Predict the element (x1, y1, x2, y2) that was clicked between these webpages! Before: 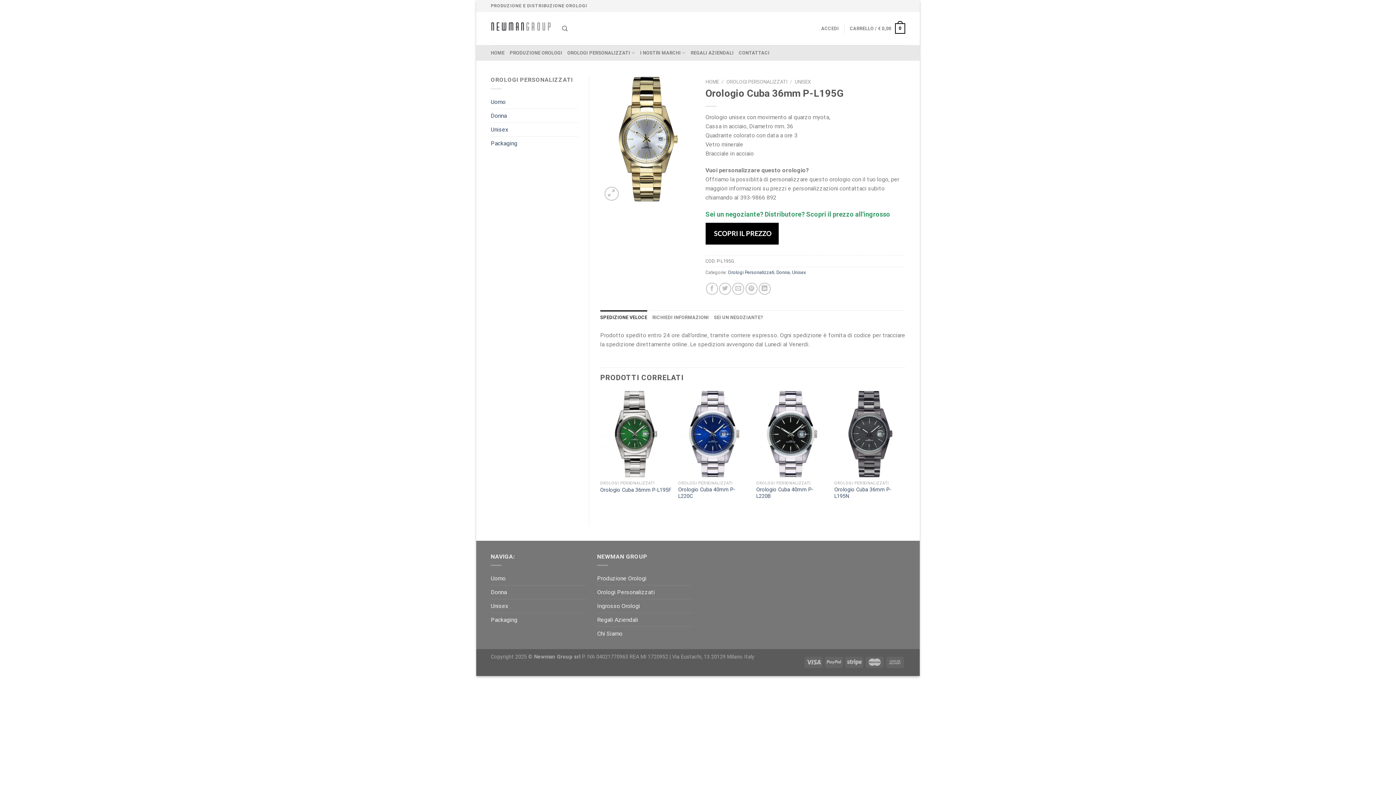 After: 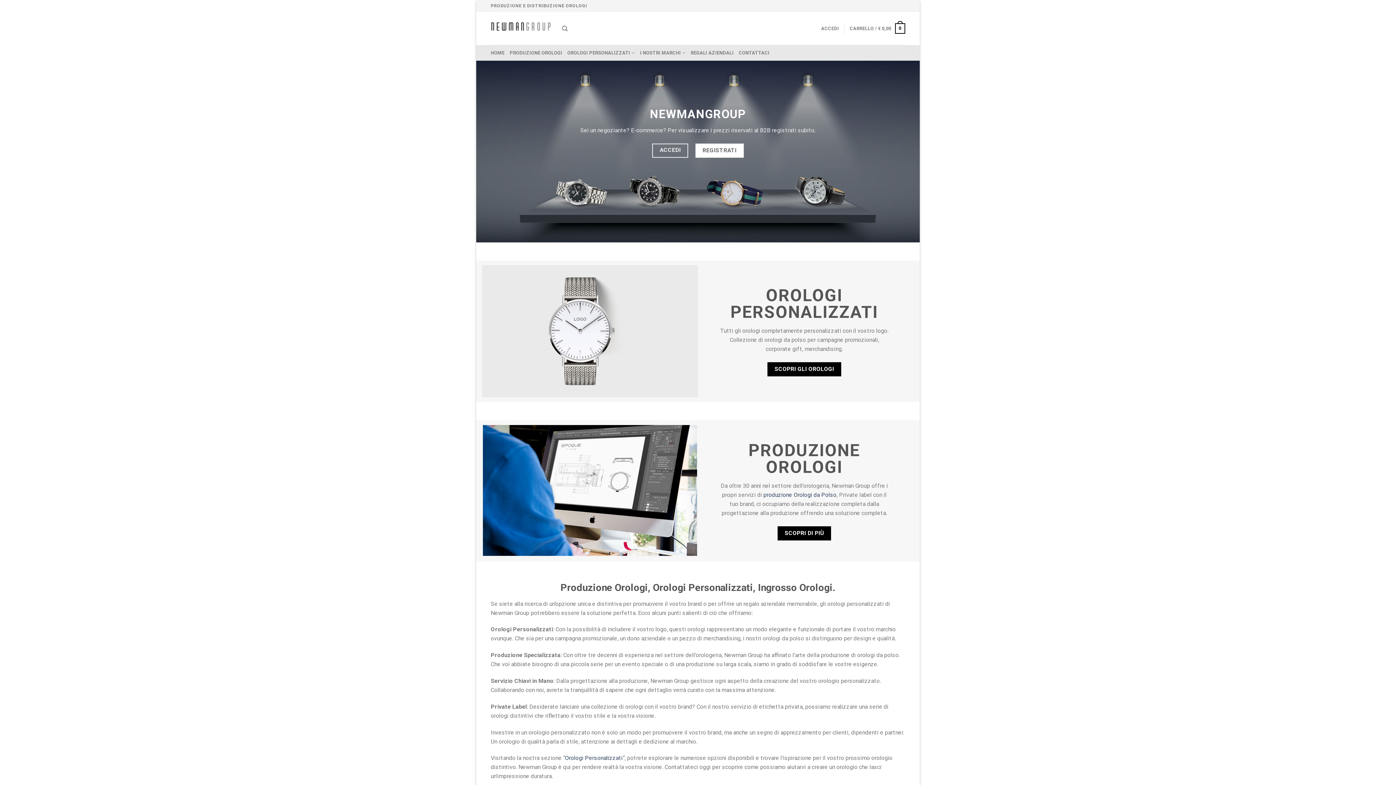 Action: bbox: (705, 78, 719, 84) label: HOME